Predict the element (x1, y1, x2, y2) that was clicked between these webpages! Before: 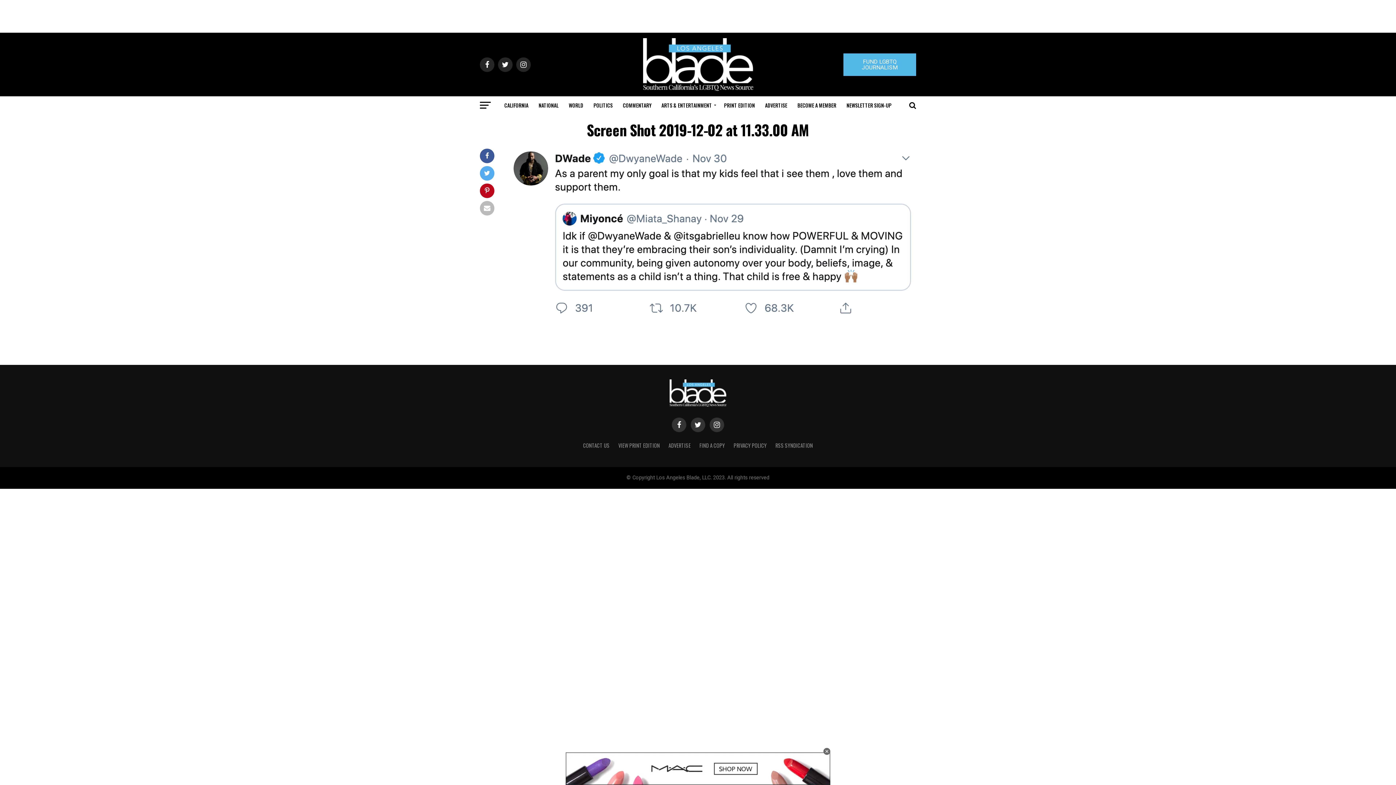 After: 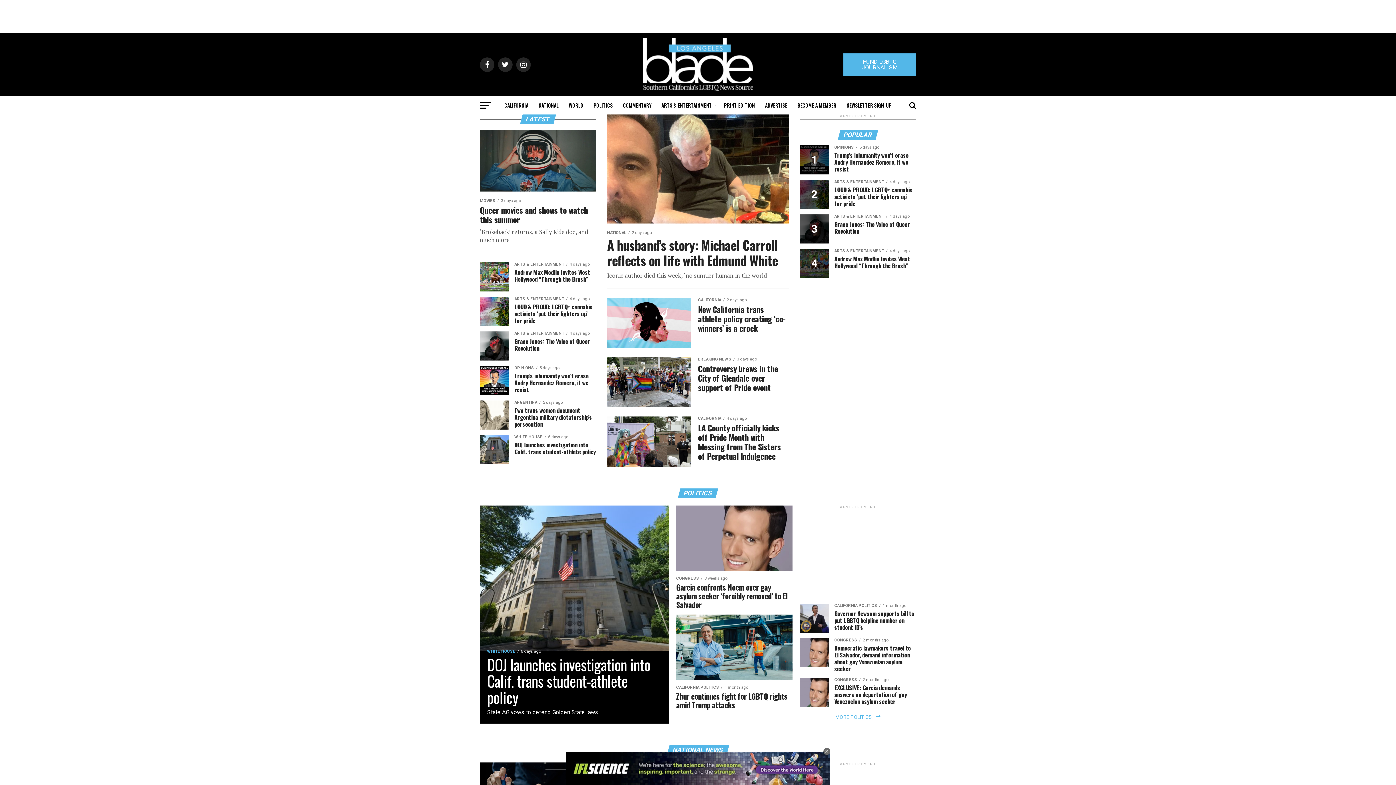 Action: bbox: (643, 85, 753, 92)